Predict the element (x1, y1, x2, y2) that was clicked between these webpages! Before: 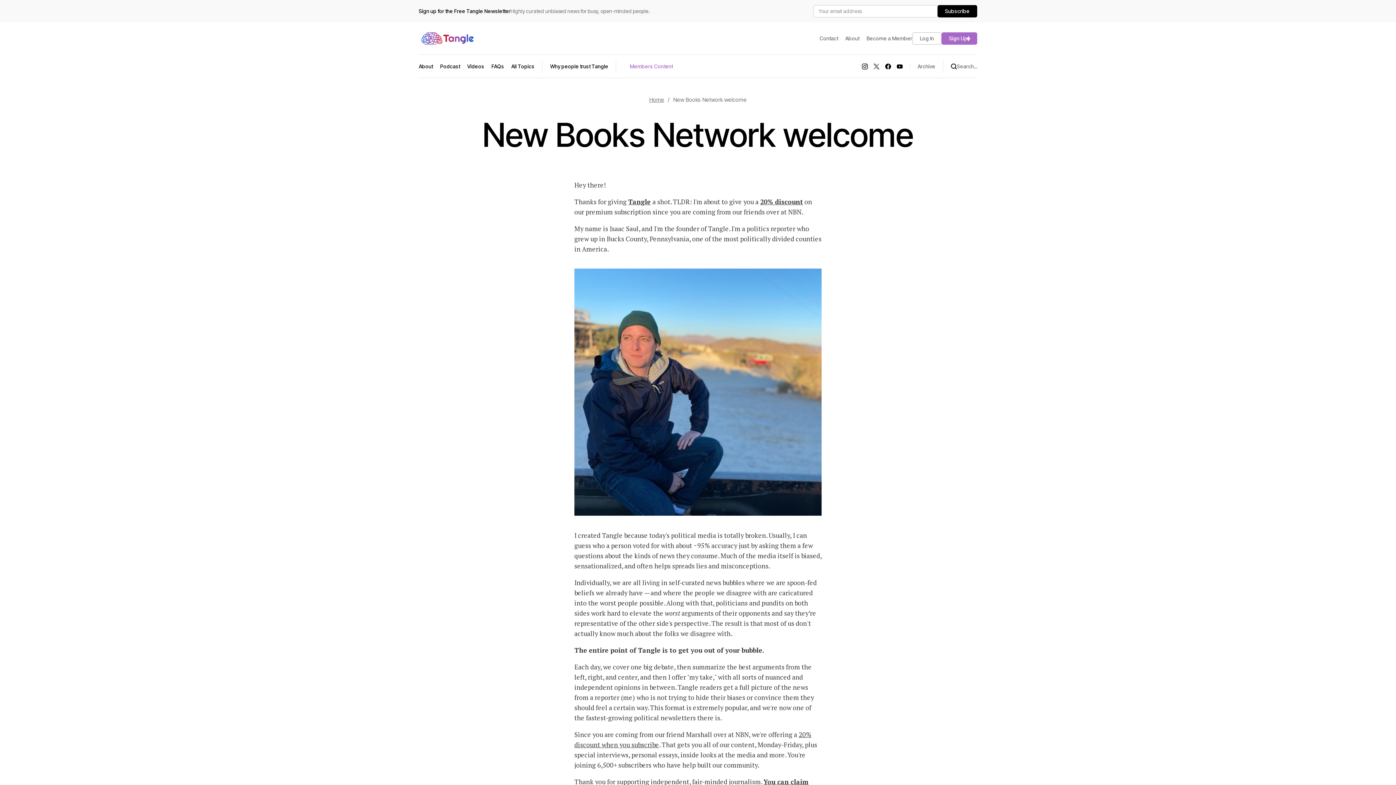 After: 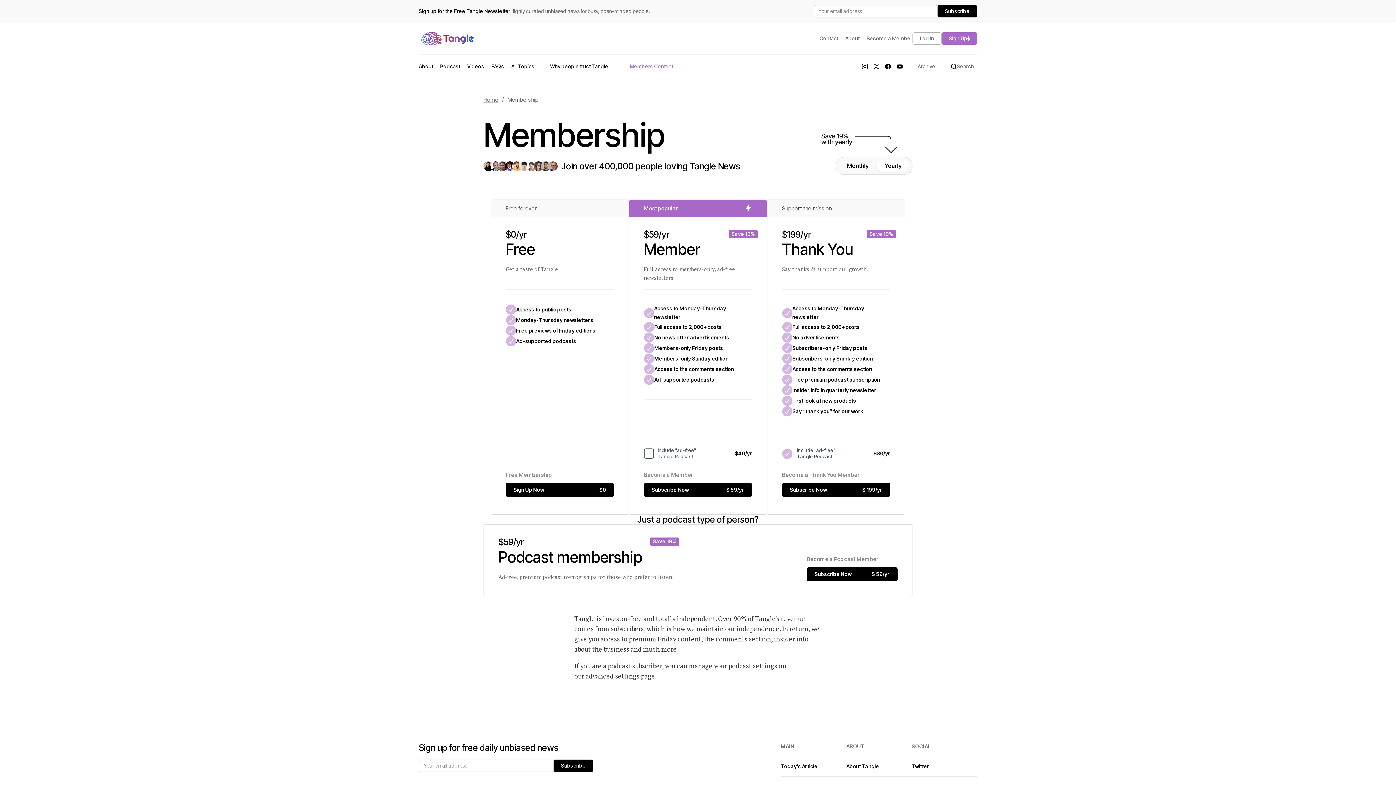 Action: bbox: (620, 60, 673, 72) label: Members Content